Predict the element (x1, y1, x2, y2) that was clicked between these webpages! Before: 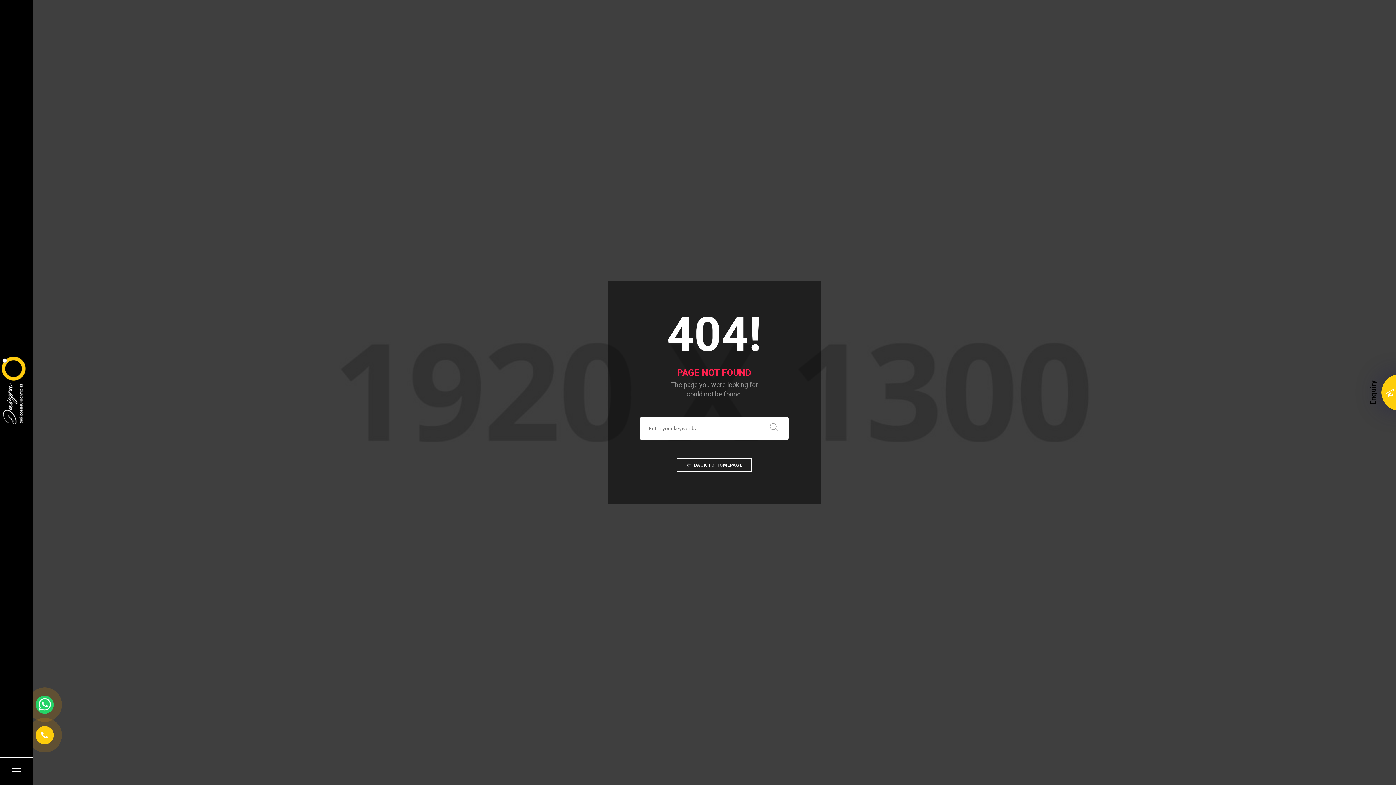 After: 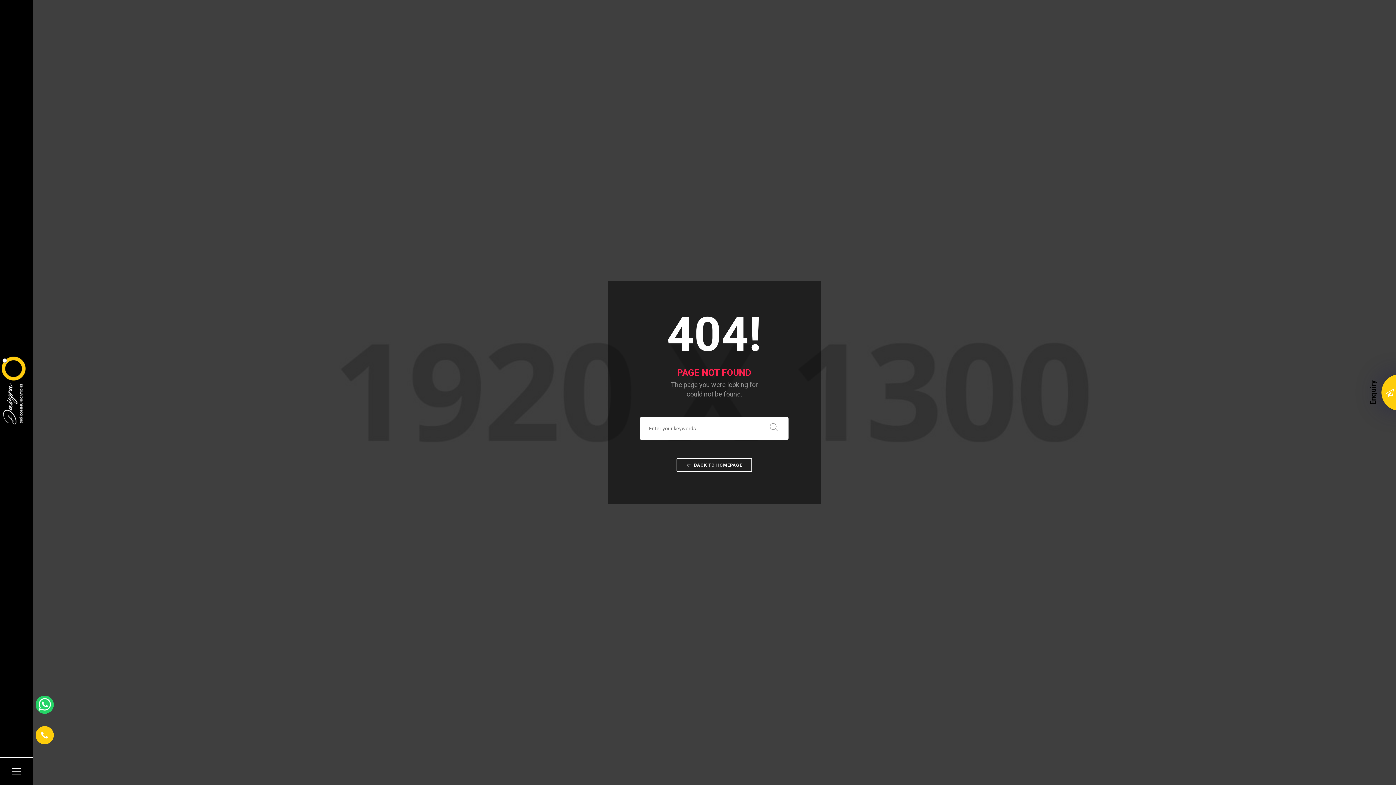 Action: bbox: (35, 696, 53, 714) label: whatsapp link